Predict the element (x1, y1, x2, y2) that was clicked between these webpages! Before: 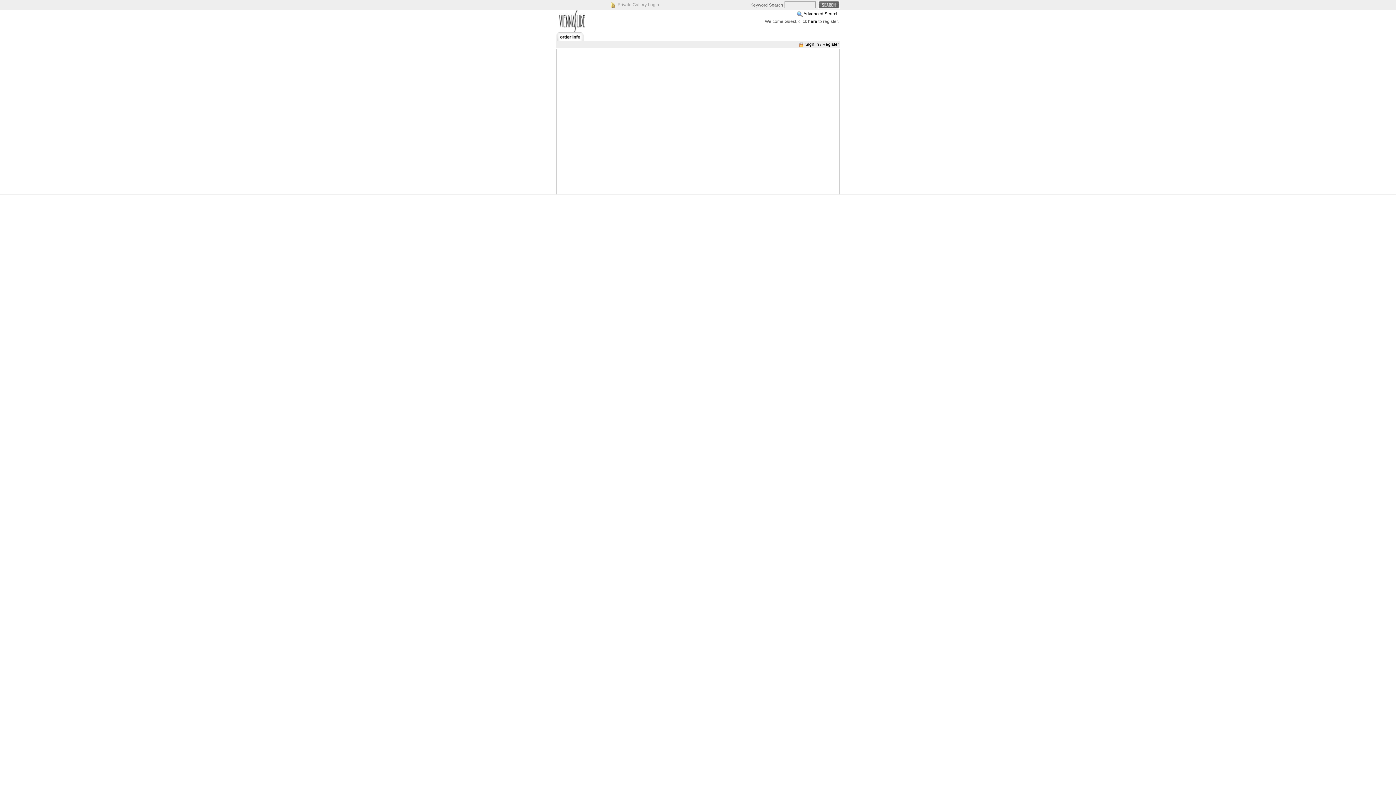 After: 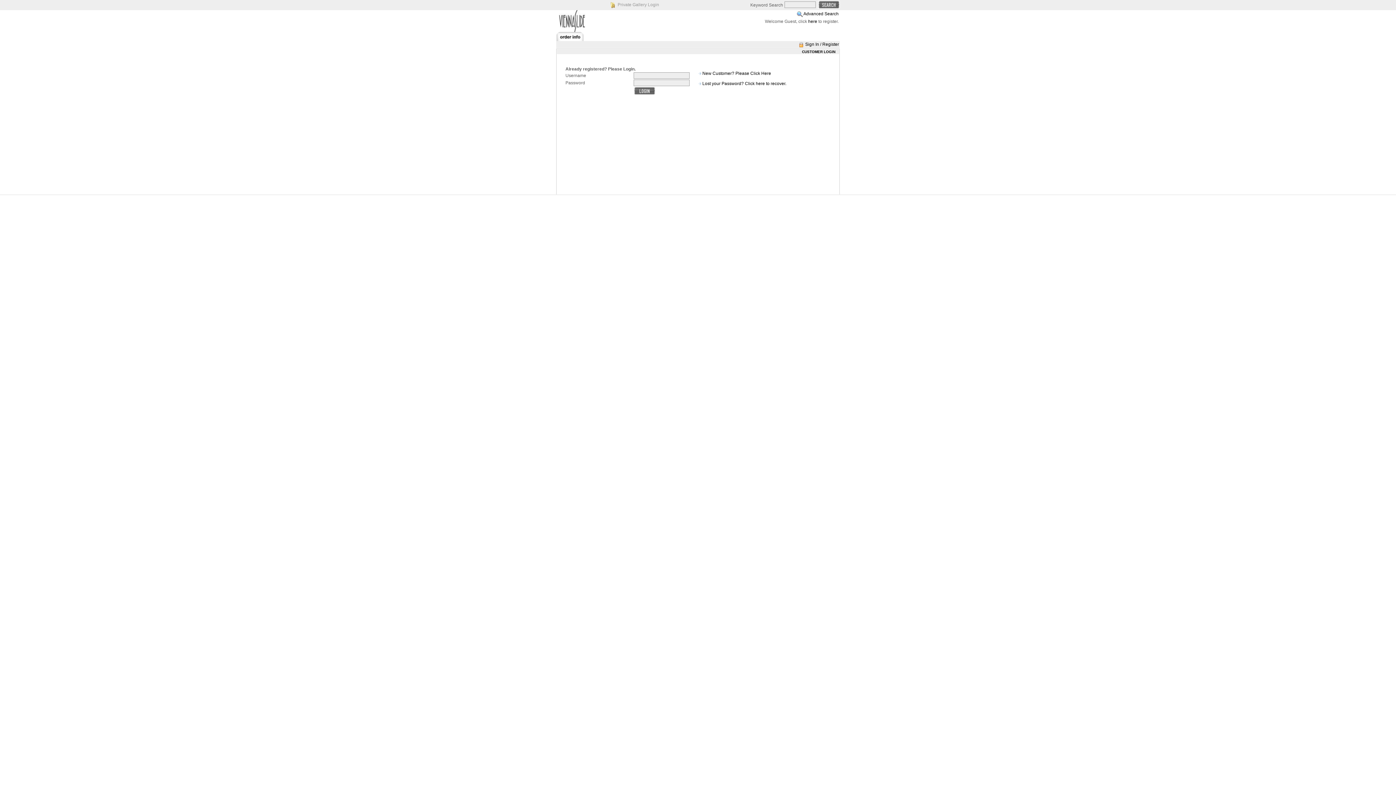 Action: label: here bbox: (808, 18, 817, 24)